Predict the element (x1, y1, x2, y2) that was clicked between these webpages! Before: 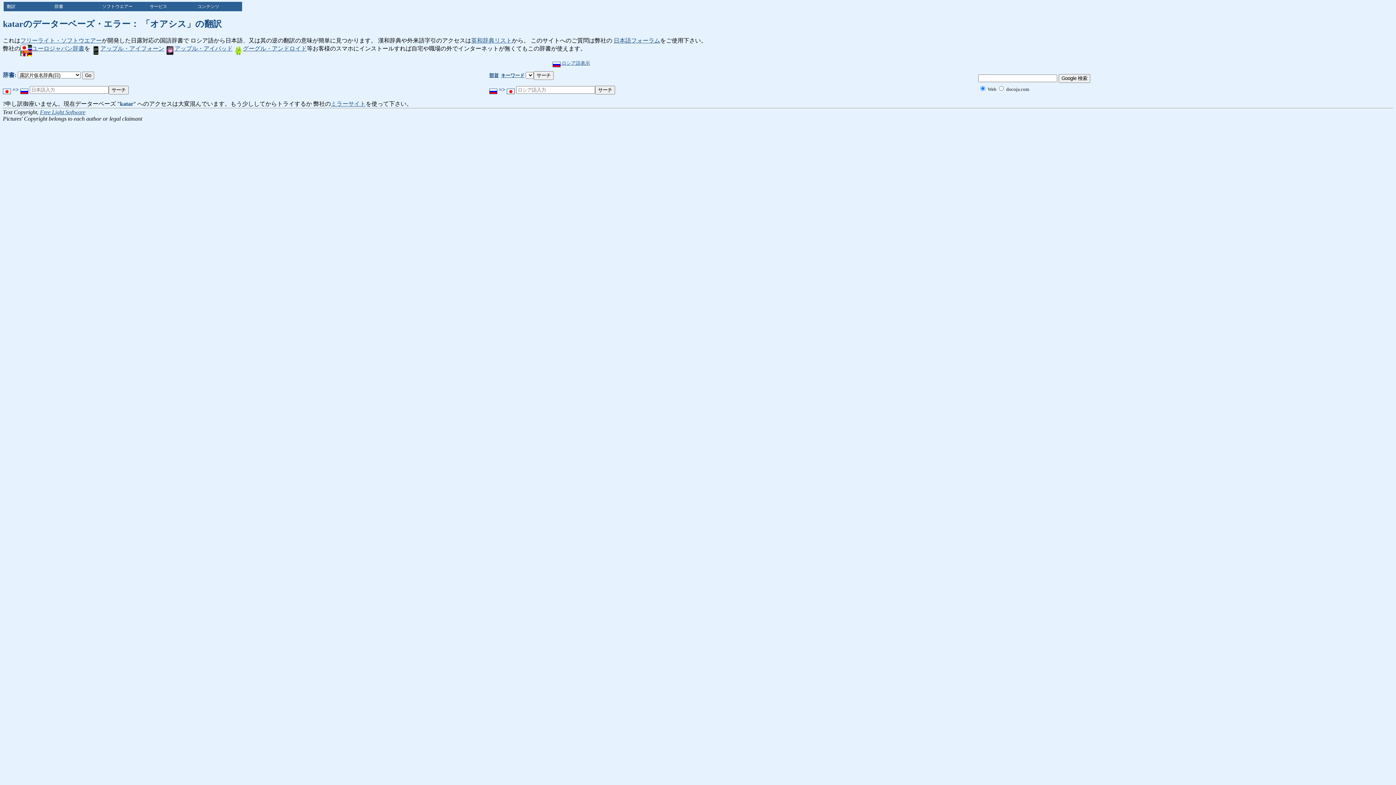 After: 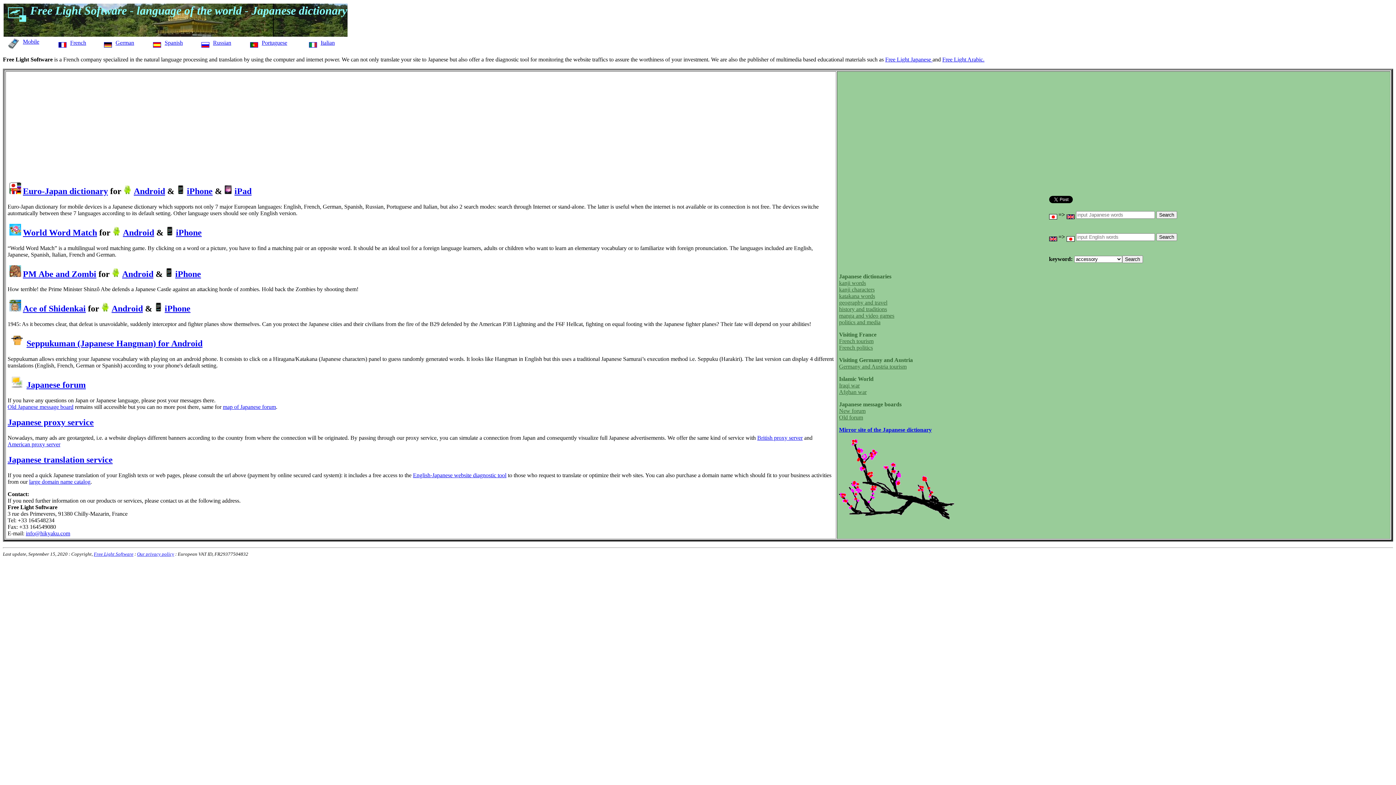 Action: bbox: (40, 109, 85, 115) label: Free Light Software